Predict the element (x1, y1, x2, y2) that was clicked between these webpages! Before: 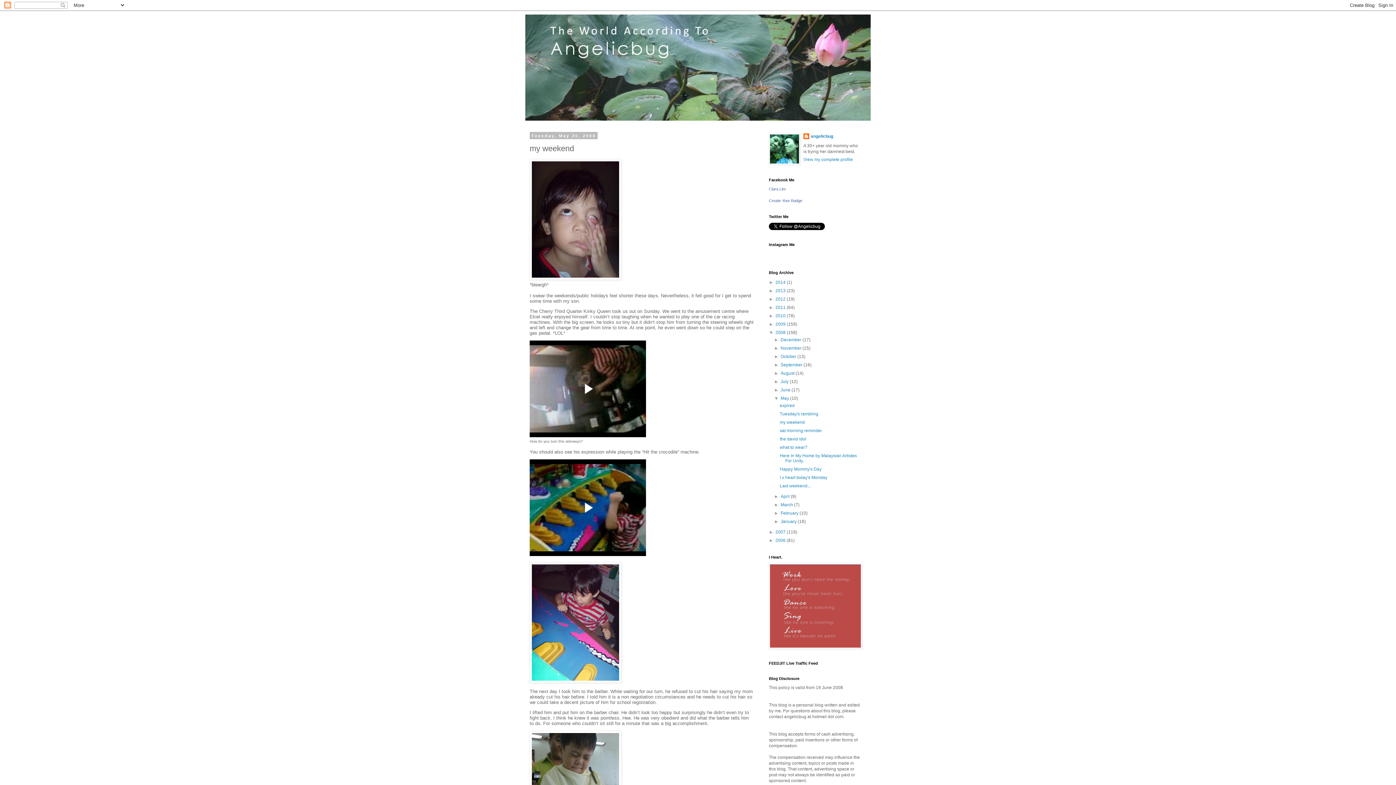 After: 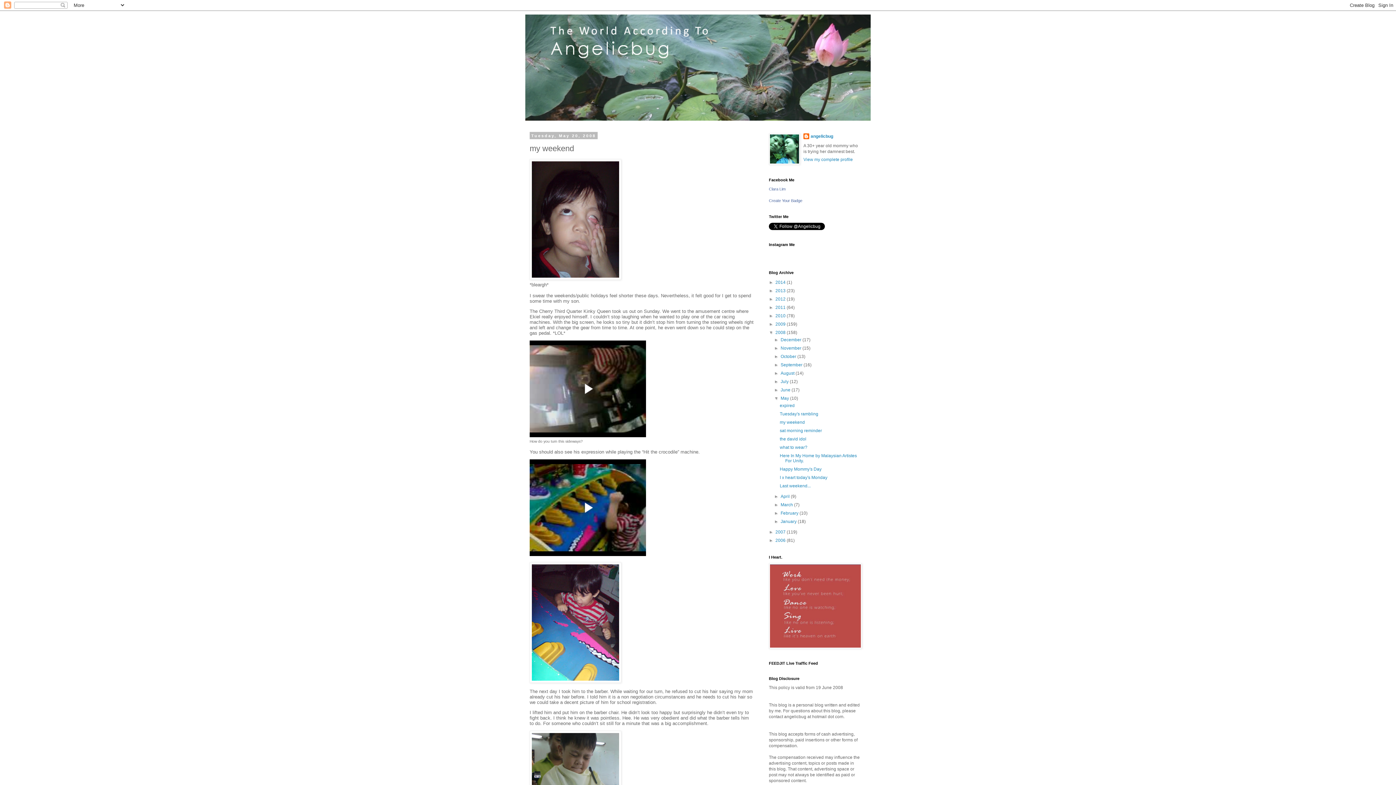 Action: label: my weekend bbox: (779, 420, 805, 425)